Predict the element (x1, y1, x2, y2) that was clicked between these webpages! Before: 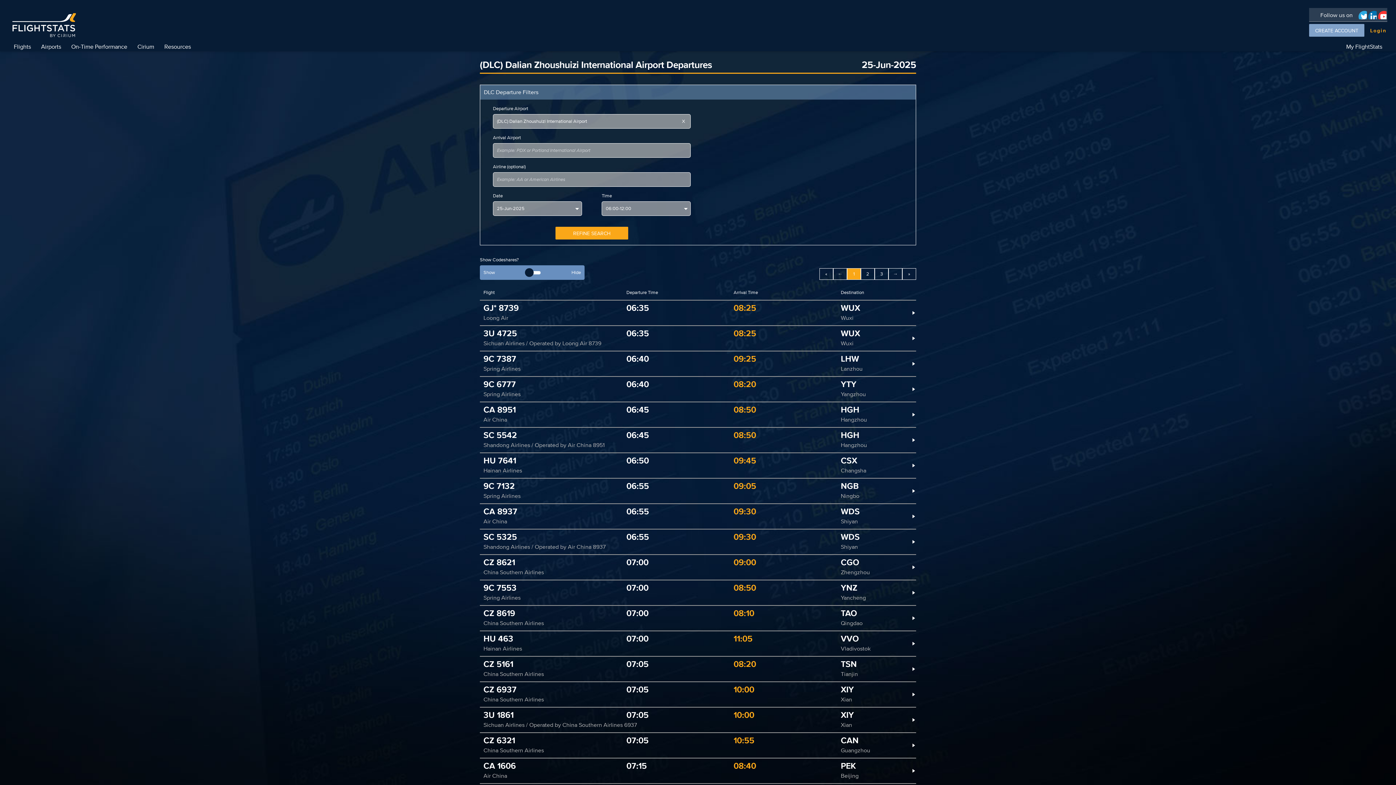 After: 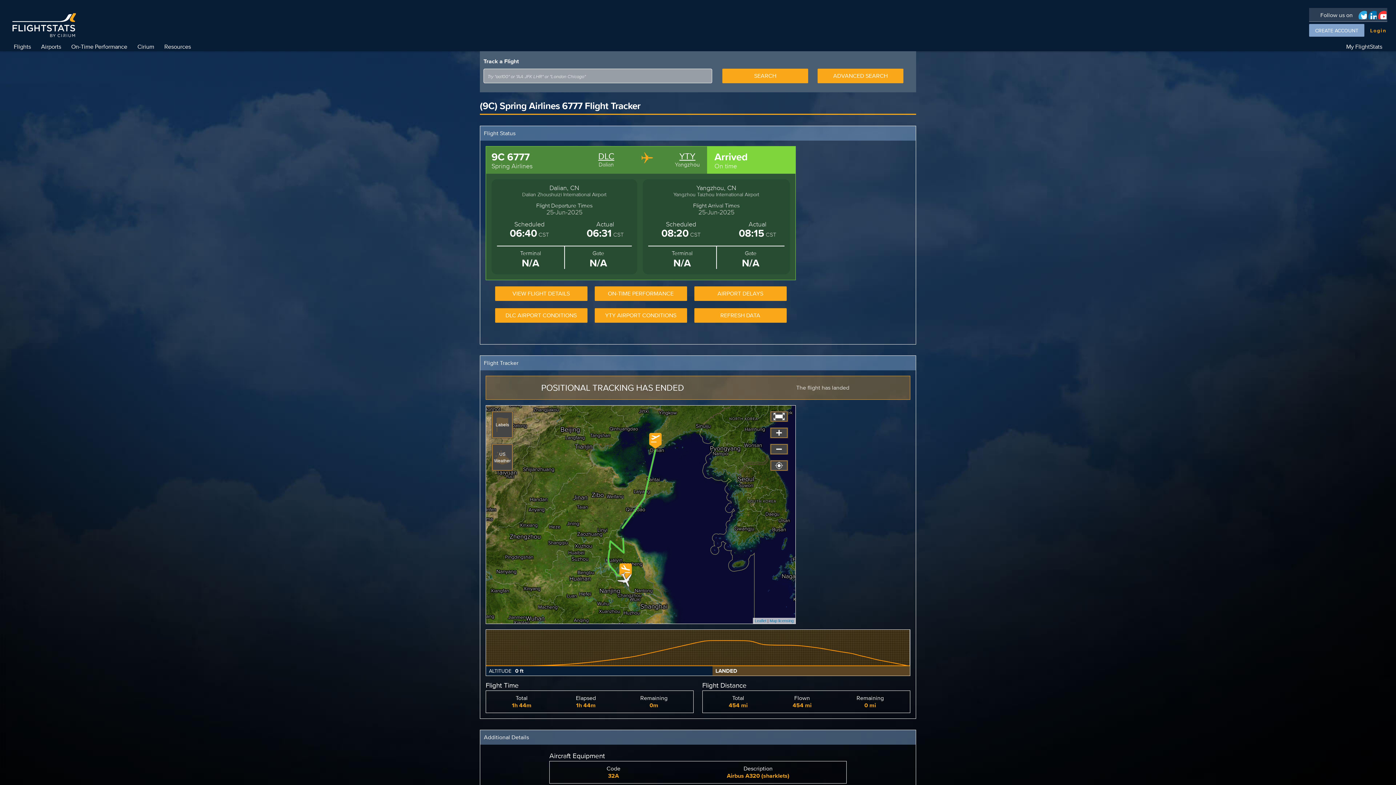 Action: bbox: (480, 377, 916, 402) label: 9C 6777
06:40
08:20
YTY
Spring Airlines
Yangzhou